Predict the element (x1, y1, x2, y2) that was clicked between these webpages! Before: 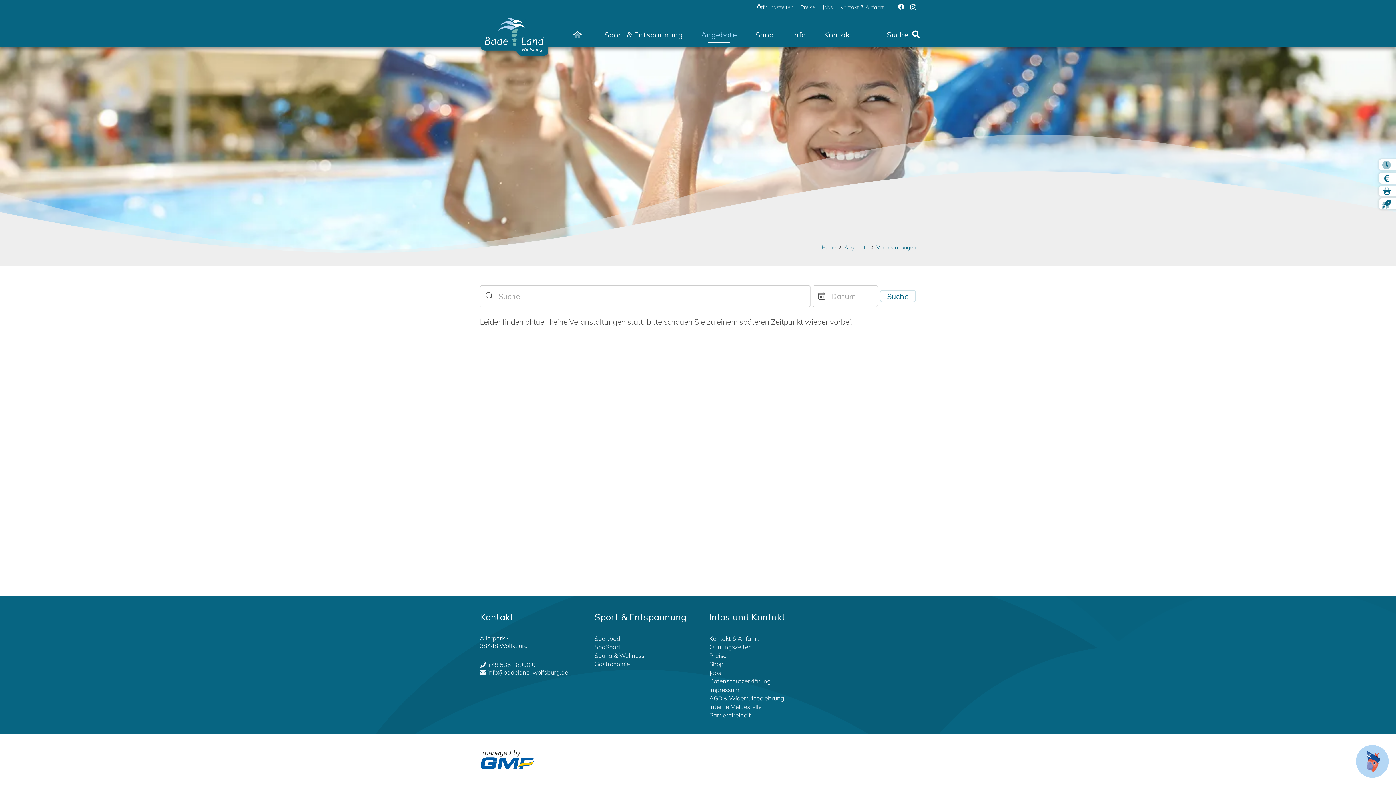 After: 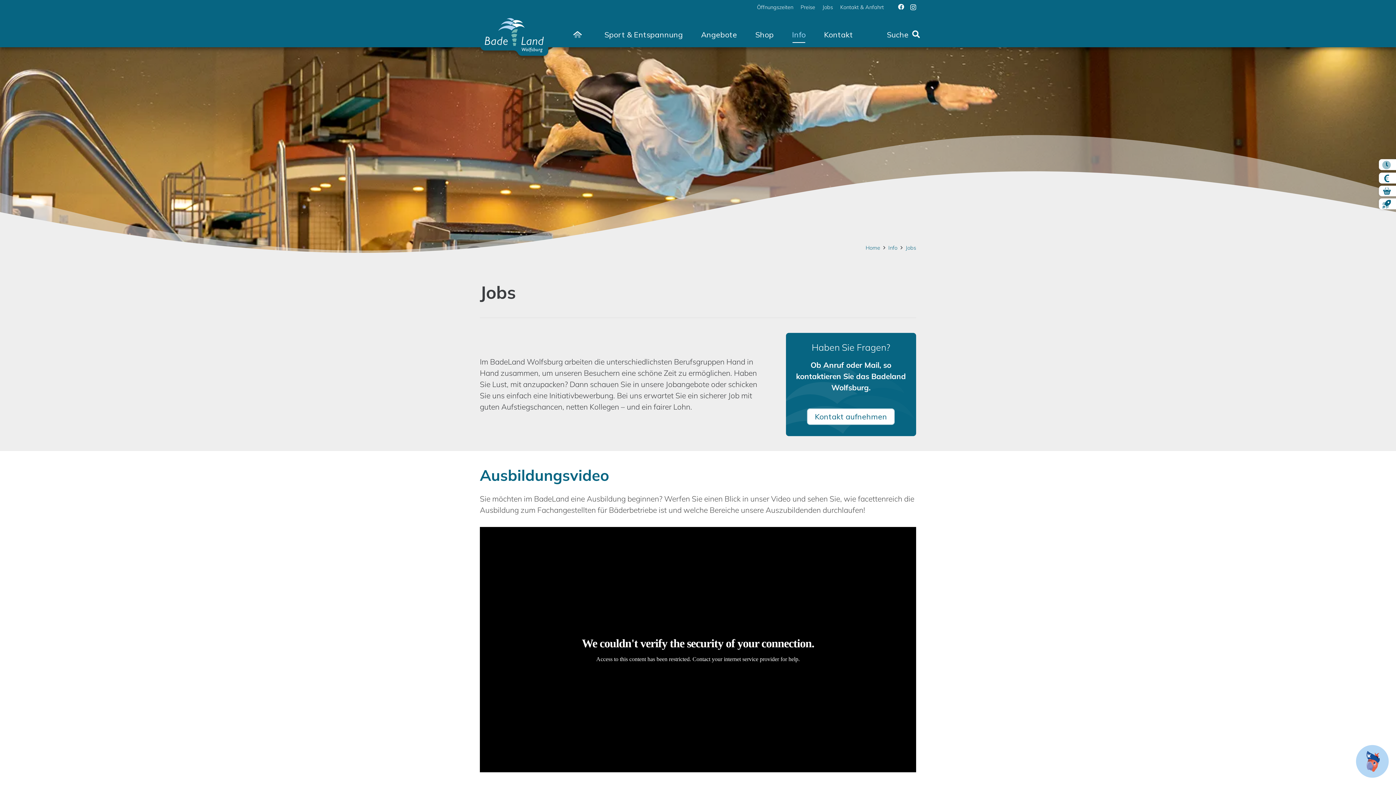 Action: bbox: (709, 669, 721, 676) label: Jobs